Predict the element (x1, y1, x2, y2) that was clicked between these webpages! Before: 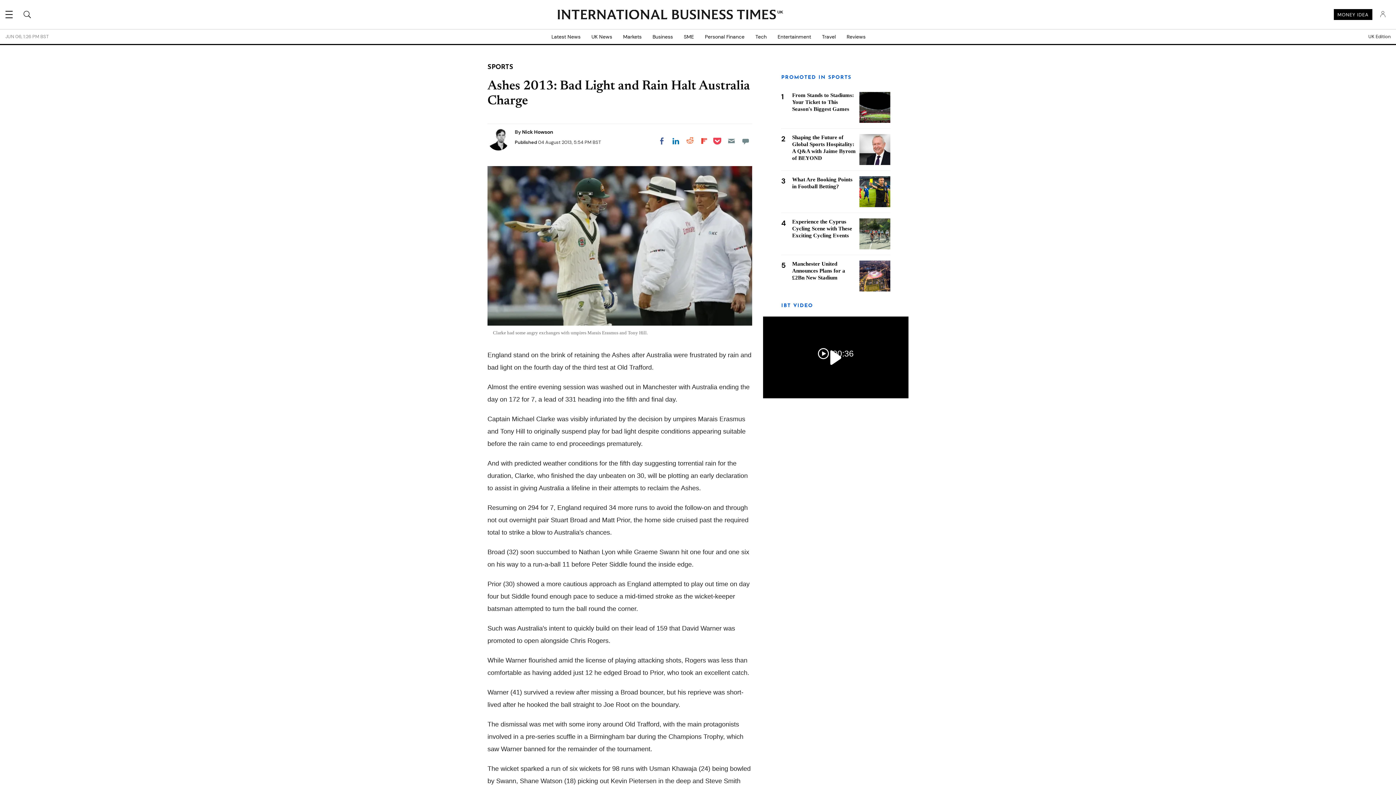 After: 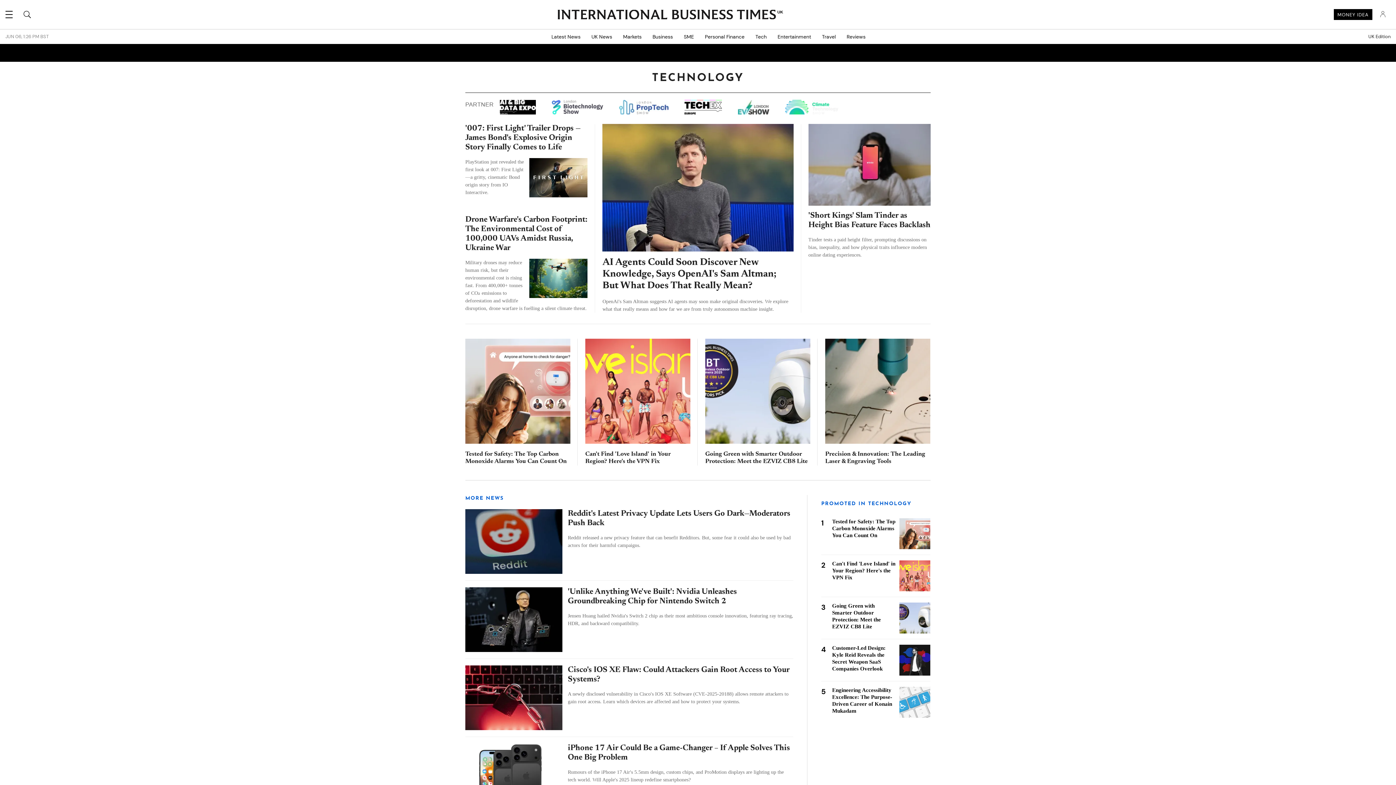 Action: bbox: (750, 29, 772, 44) label: Tech